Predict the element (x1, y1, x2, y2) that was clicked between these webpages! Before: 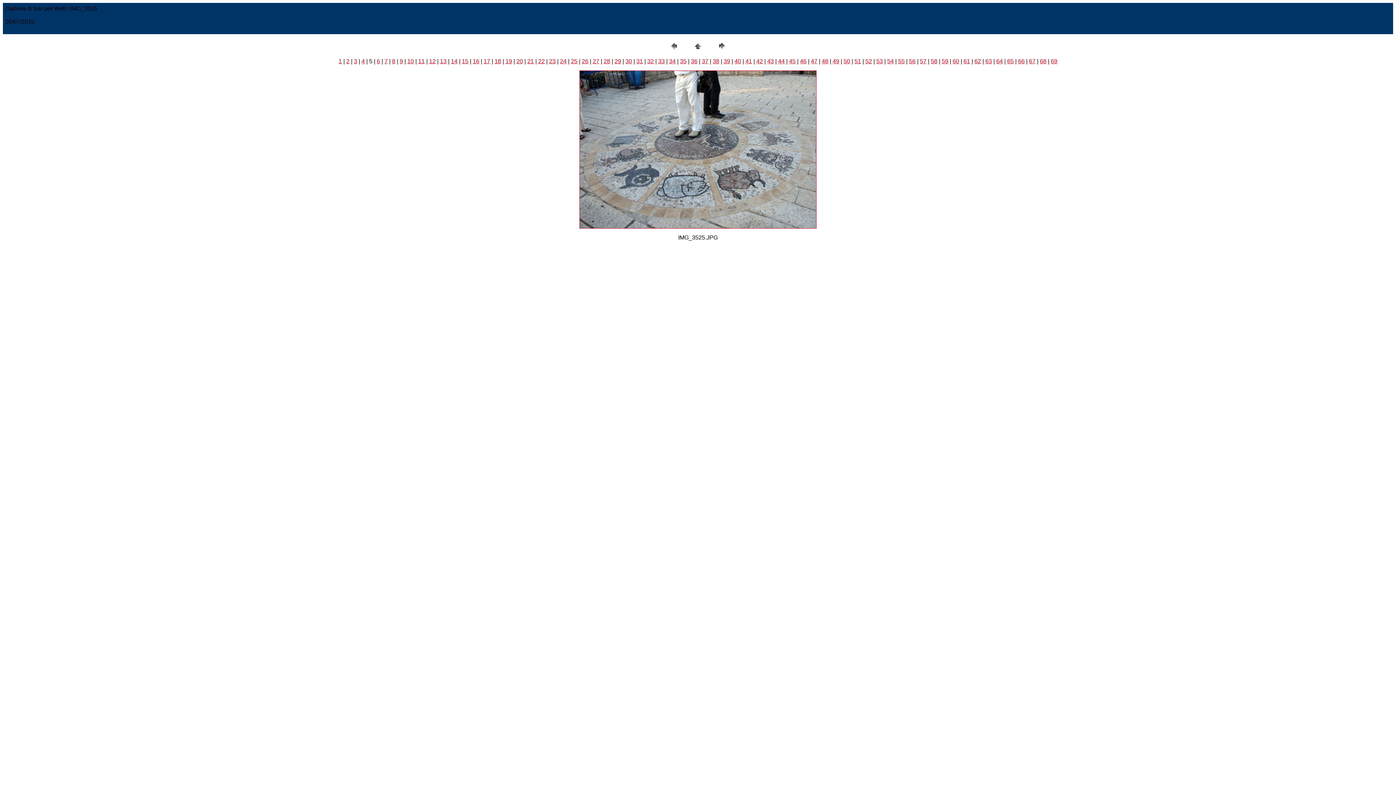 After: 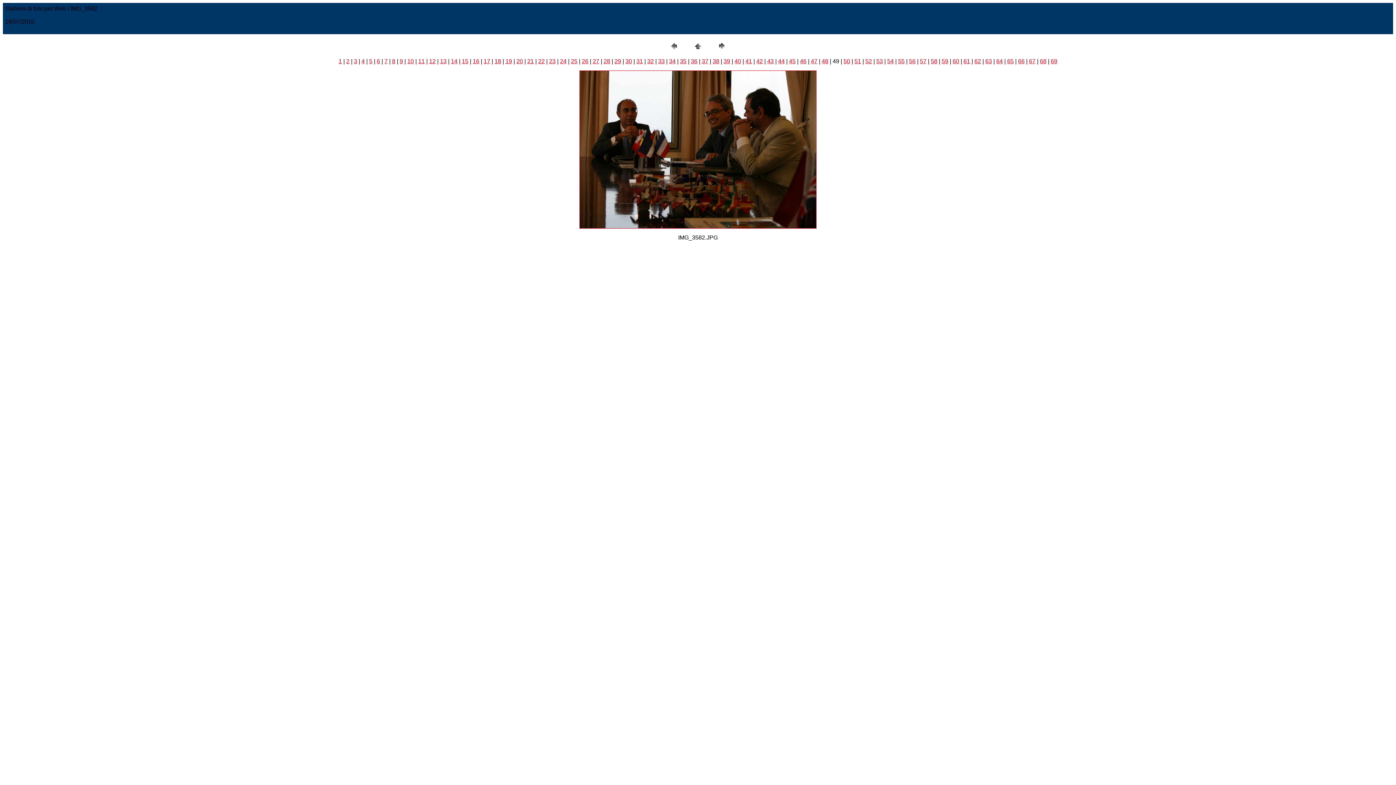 Action: bbox: (832, 58, 839, 64) label: 49